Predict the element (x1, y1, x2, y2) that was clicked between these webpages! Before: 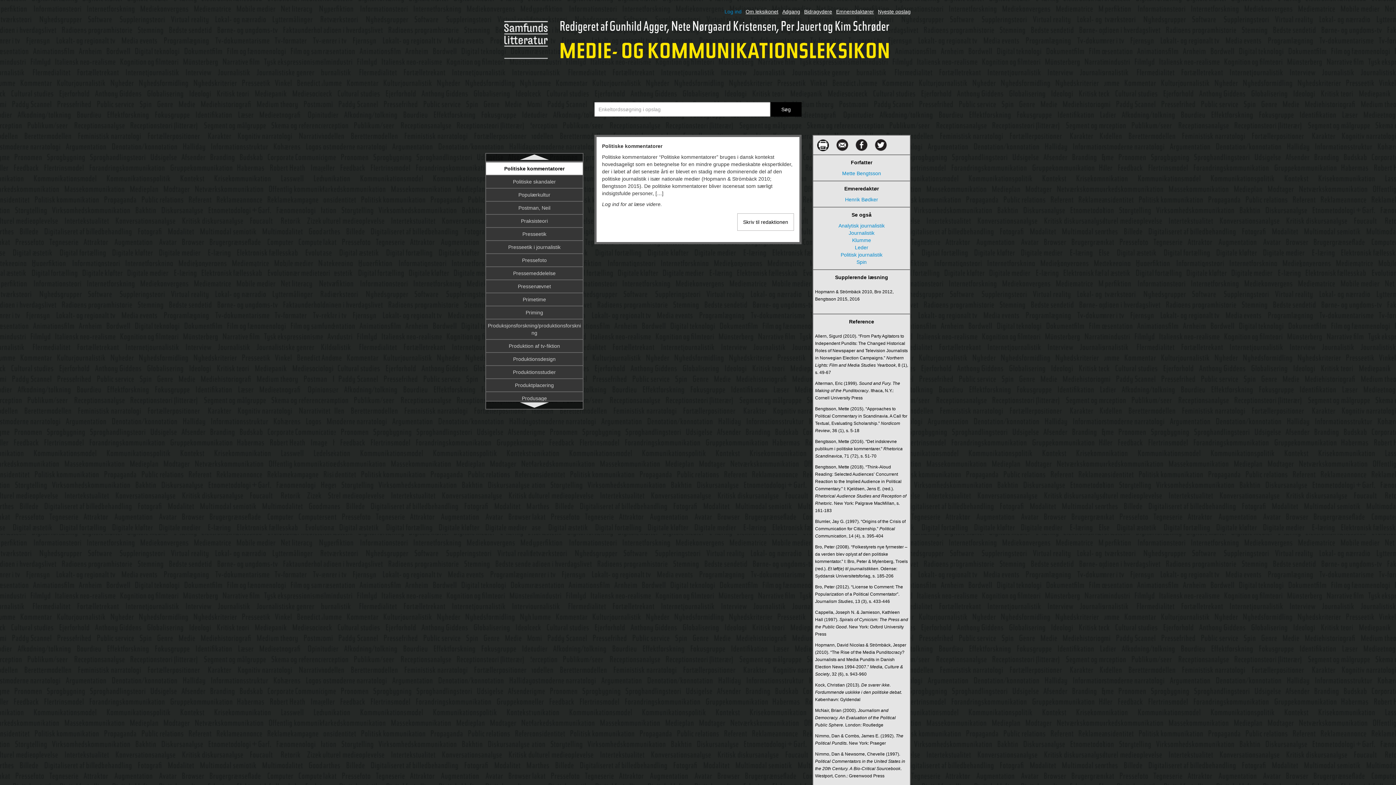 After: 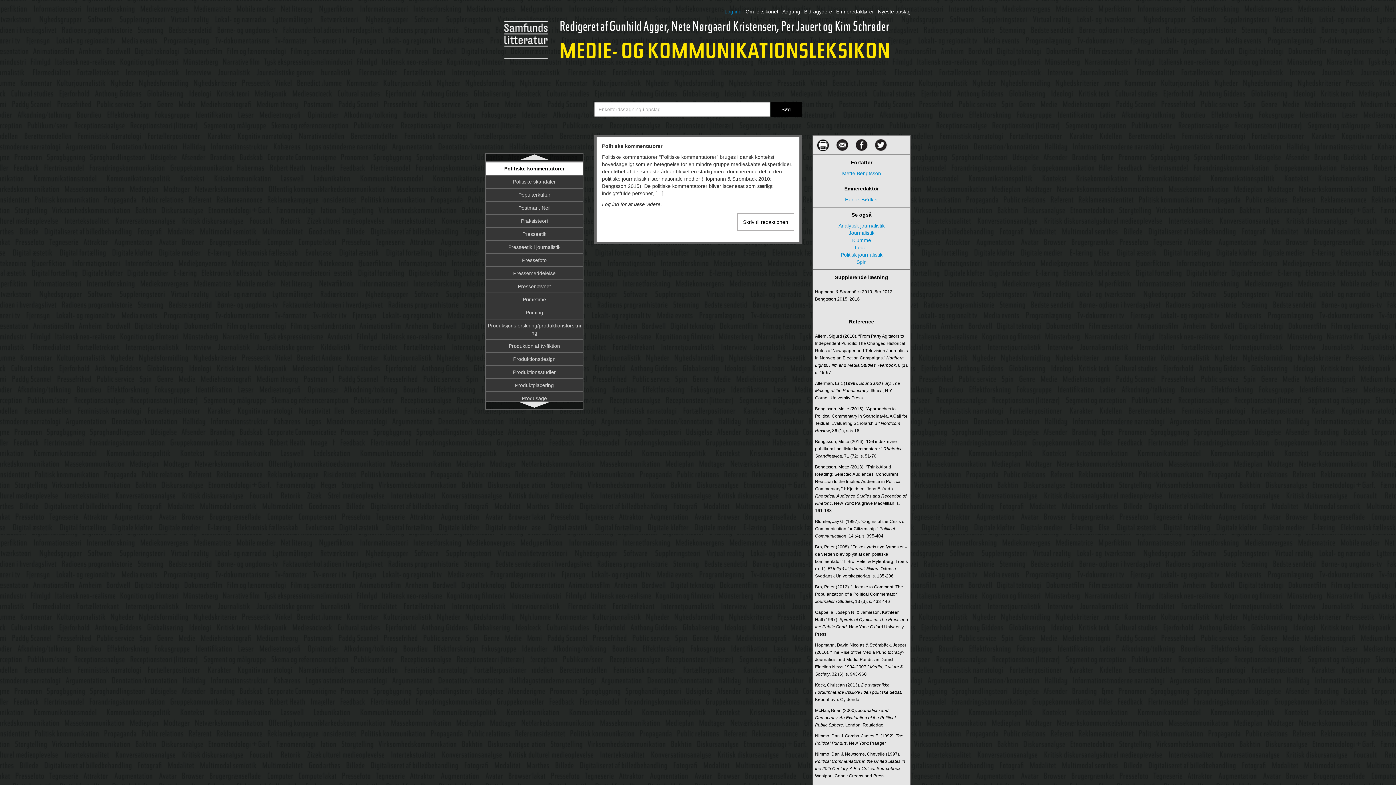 Action: bbox: (737, 213, 794, 230) label: Skriv til redaktionen